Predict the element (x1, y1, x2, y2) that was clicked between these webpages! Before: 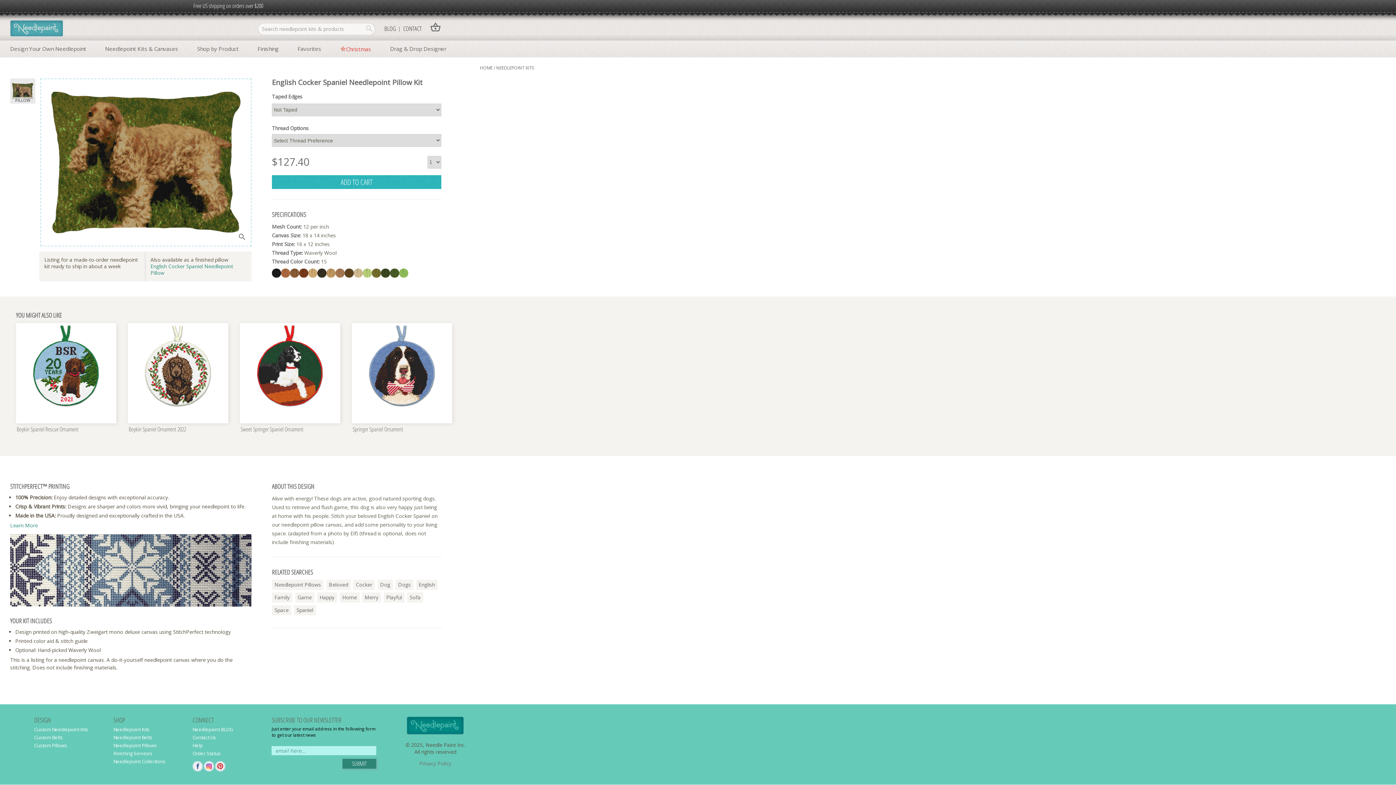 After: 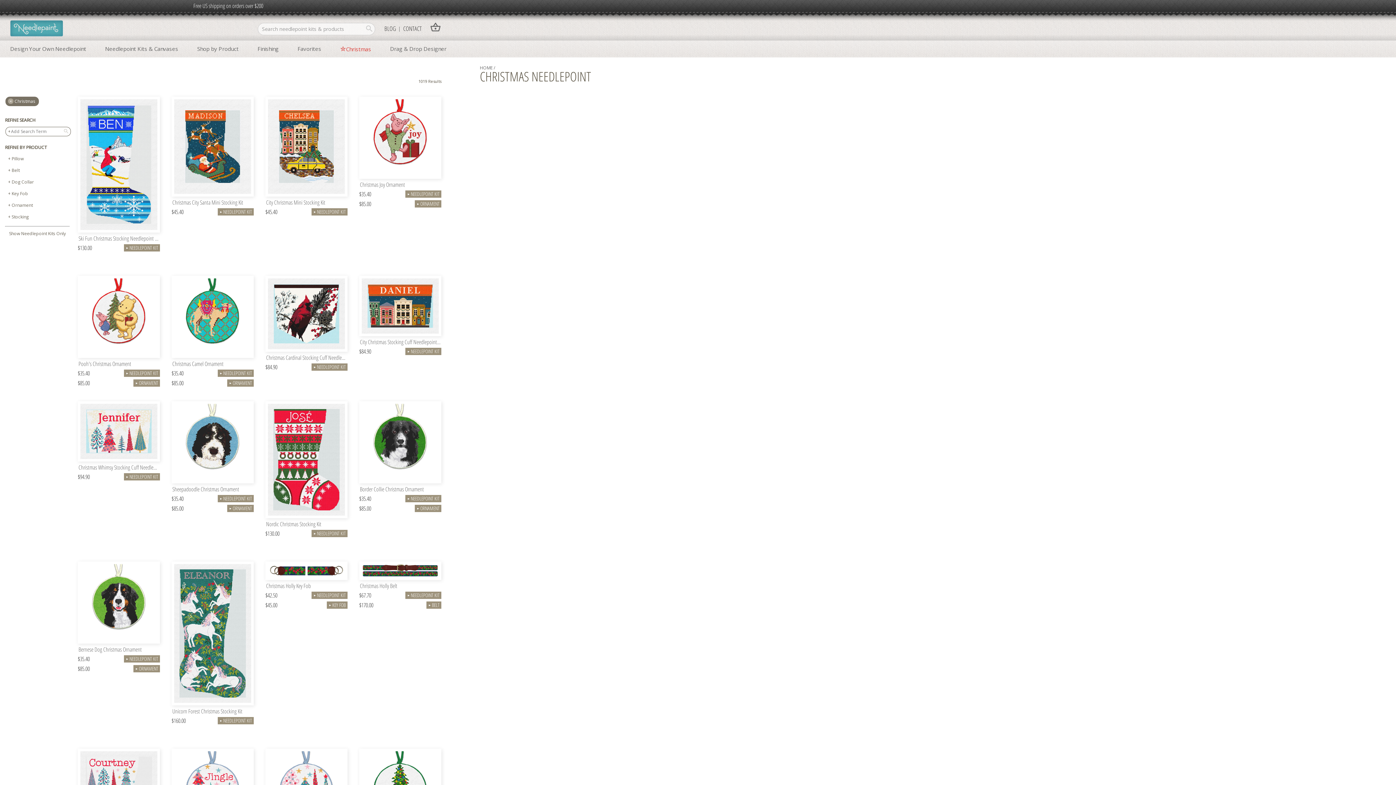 Action: label: Christmas bbox: (340, 38, 371, 57)